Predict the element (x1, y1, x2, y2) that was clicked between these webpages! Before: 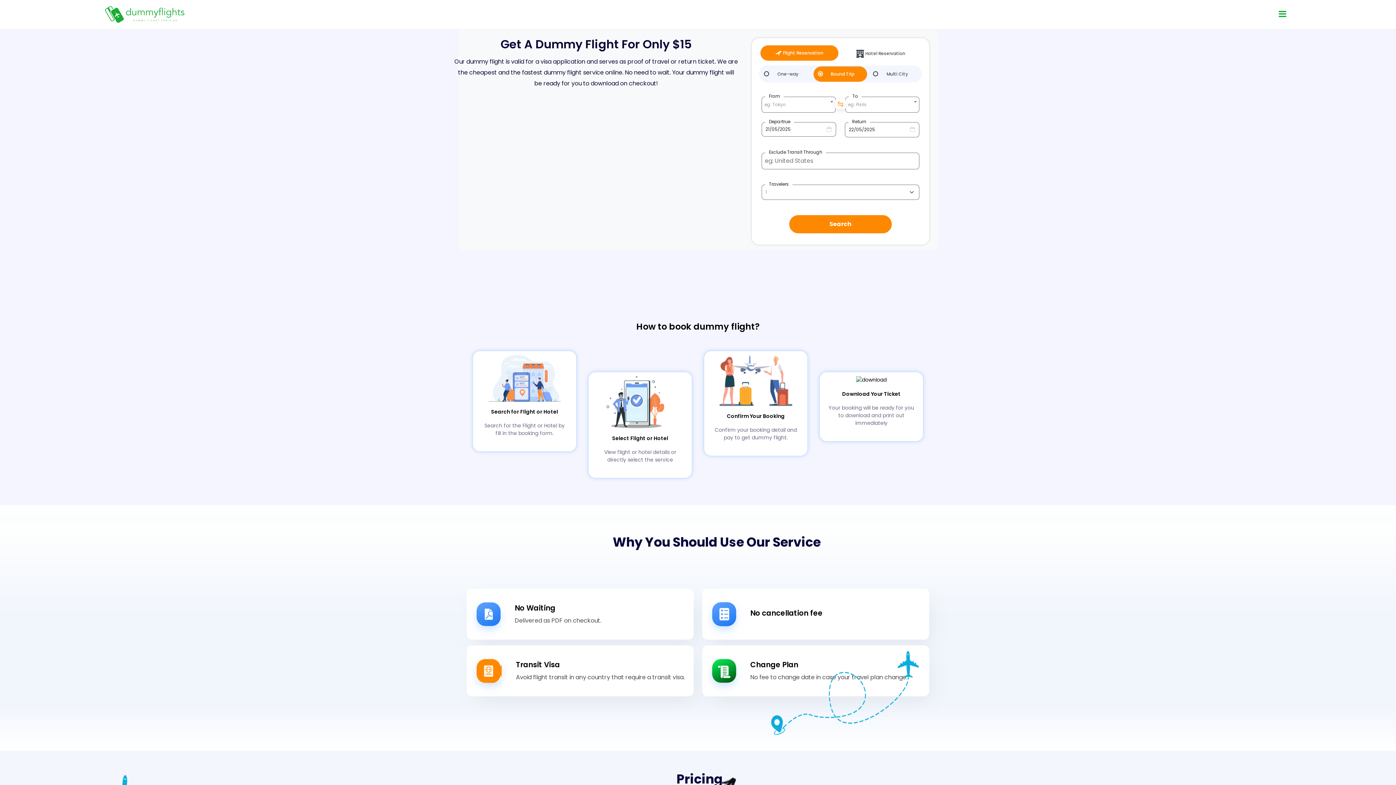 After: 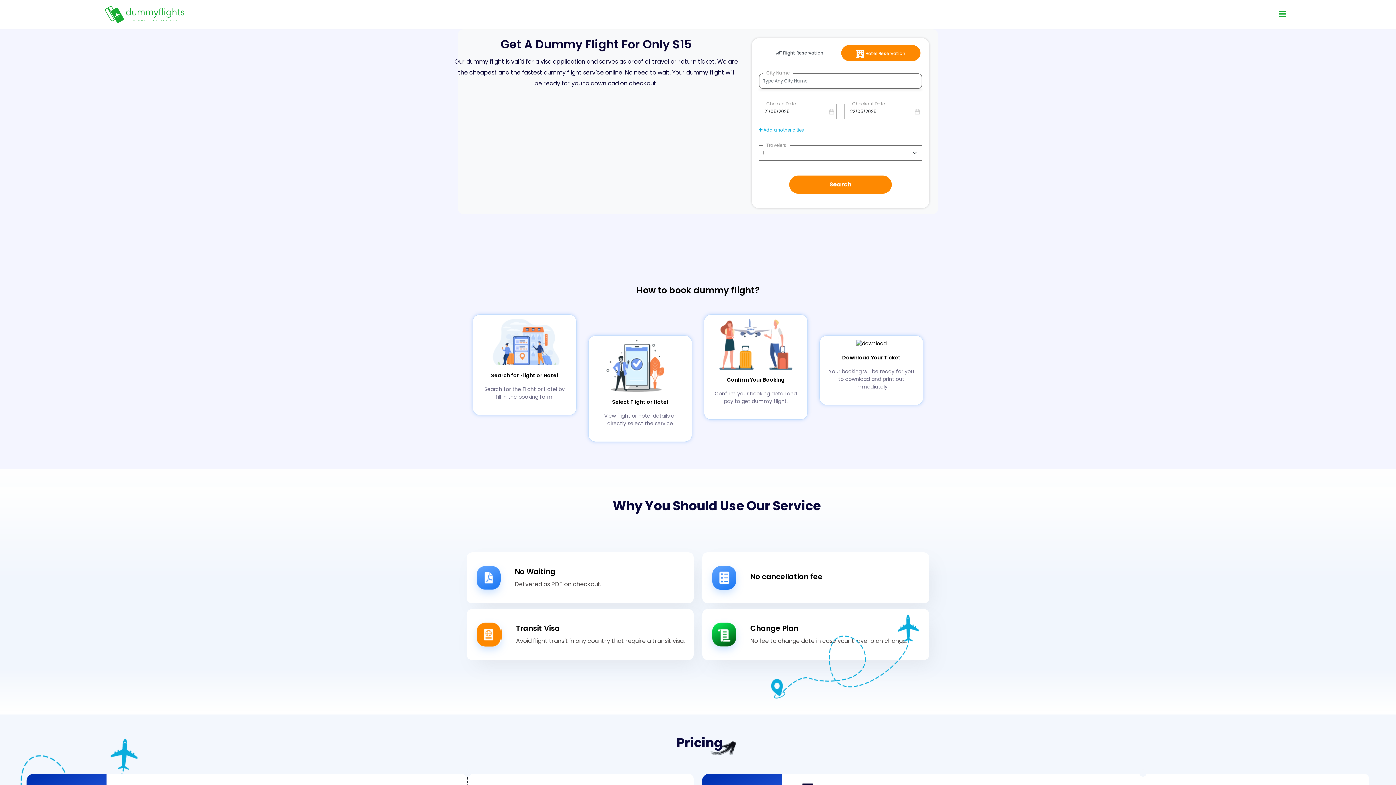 Action: bbox: (841, 45, 920, 61) label:  Hotel Reservation